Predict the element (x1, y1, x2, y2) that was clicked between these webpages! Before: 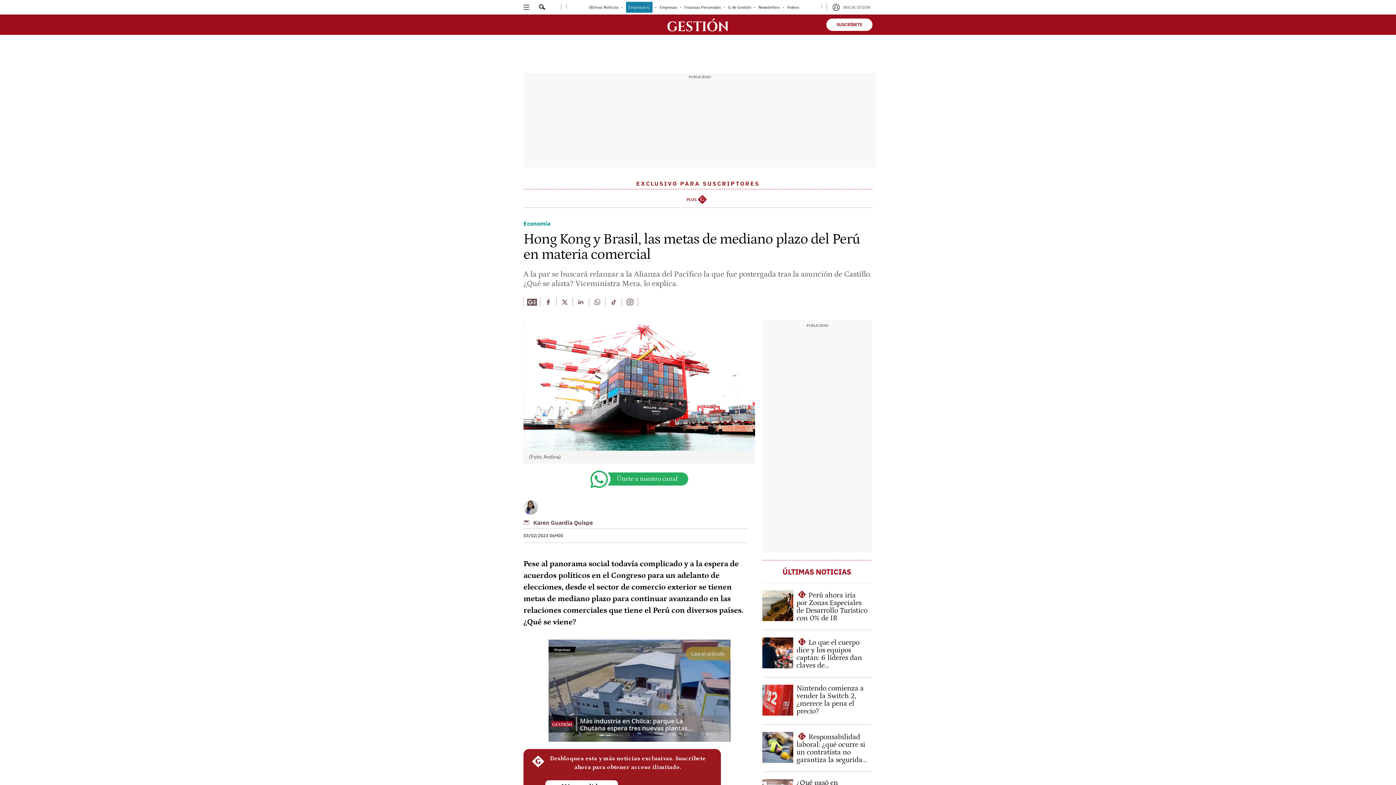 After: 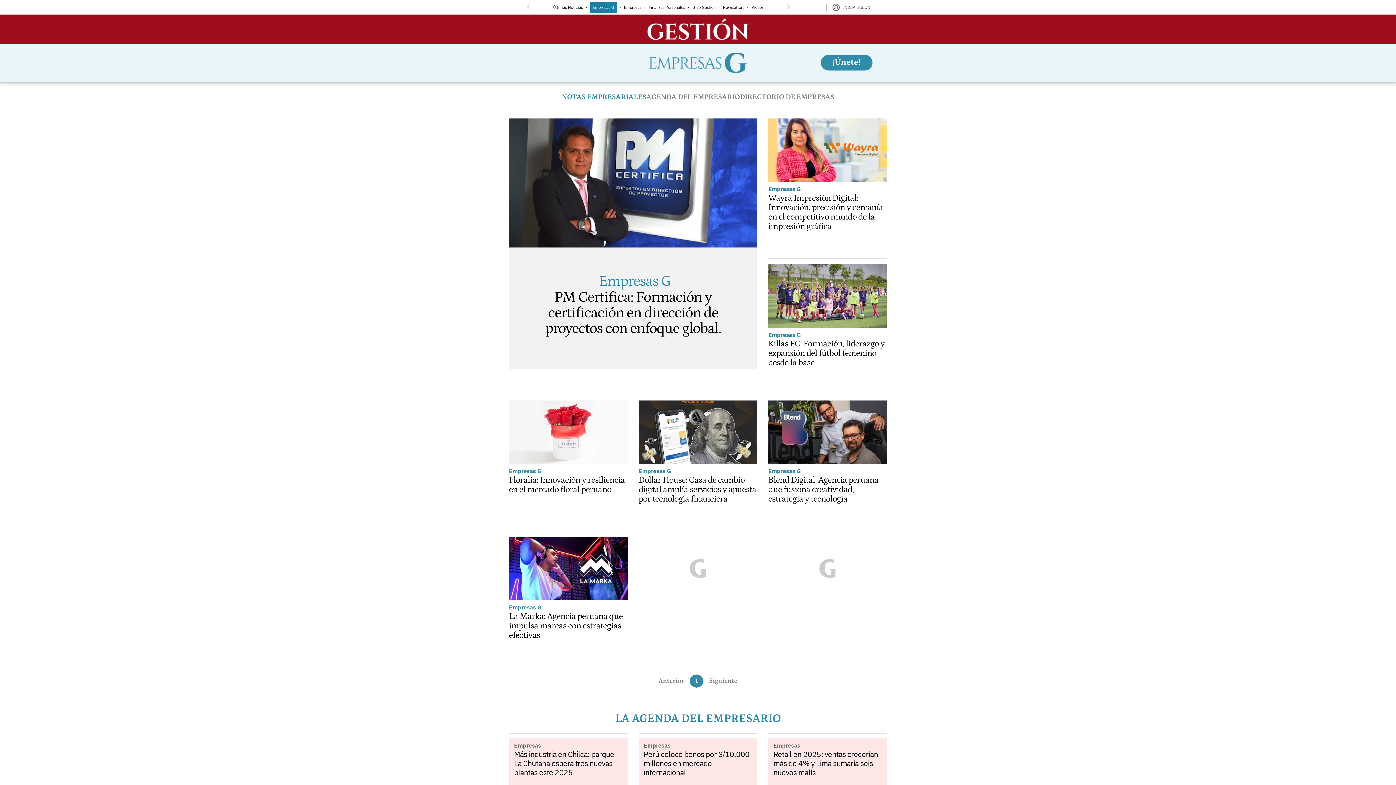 Action: label: link-nav-item bbox: (626, 1, 652, 12)